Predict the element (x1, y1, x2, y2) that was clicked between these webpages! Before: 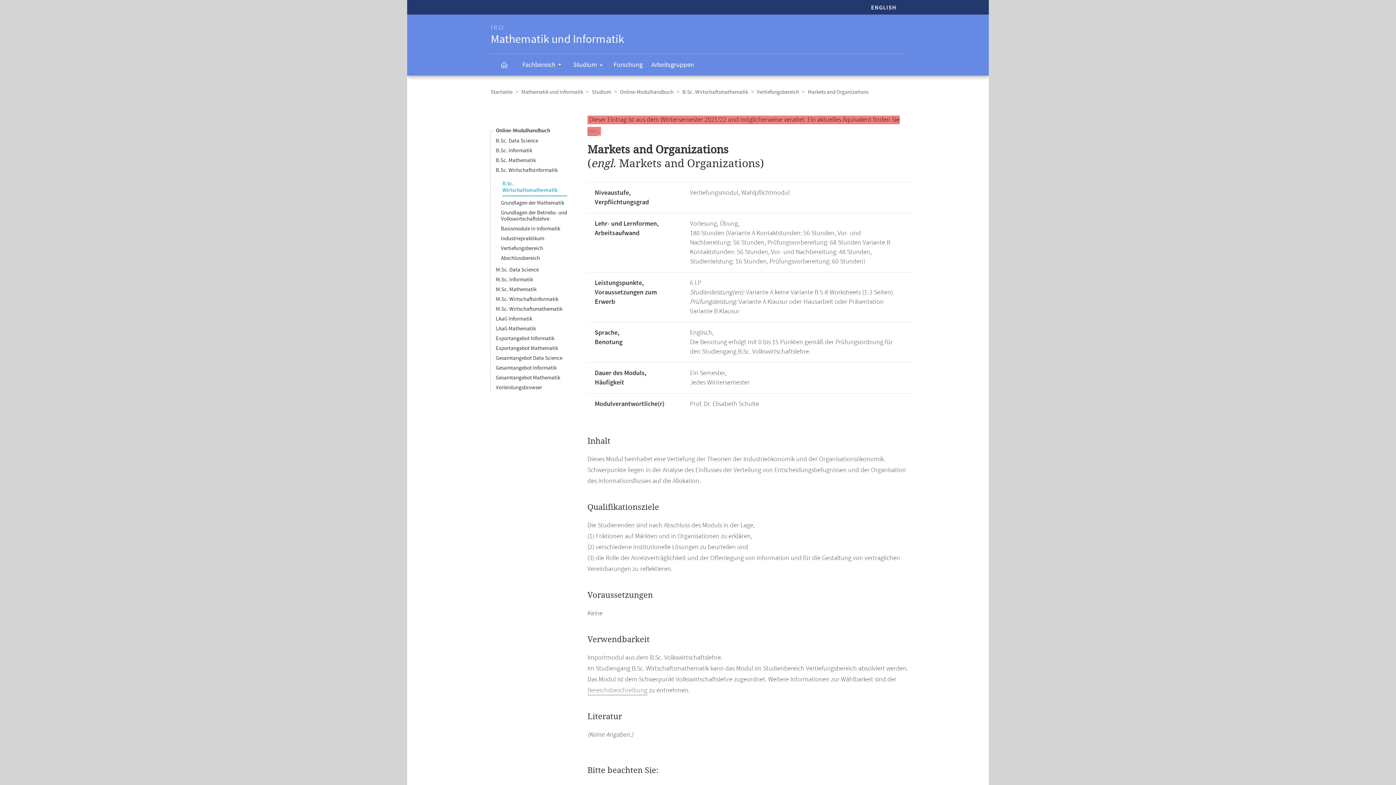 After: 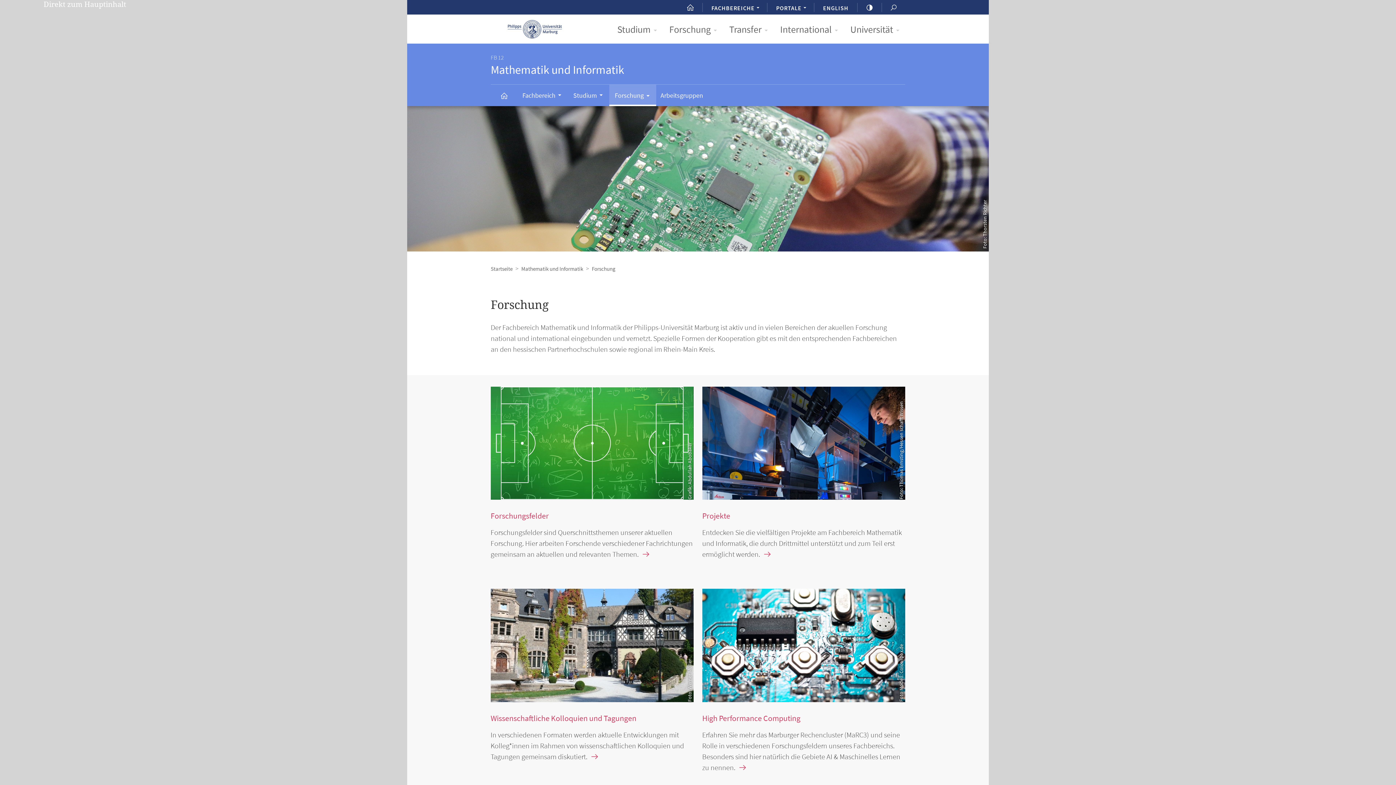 Action: bbox: (609, 54, 647, 75) label: Forschung